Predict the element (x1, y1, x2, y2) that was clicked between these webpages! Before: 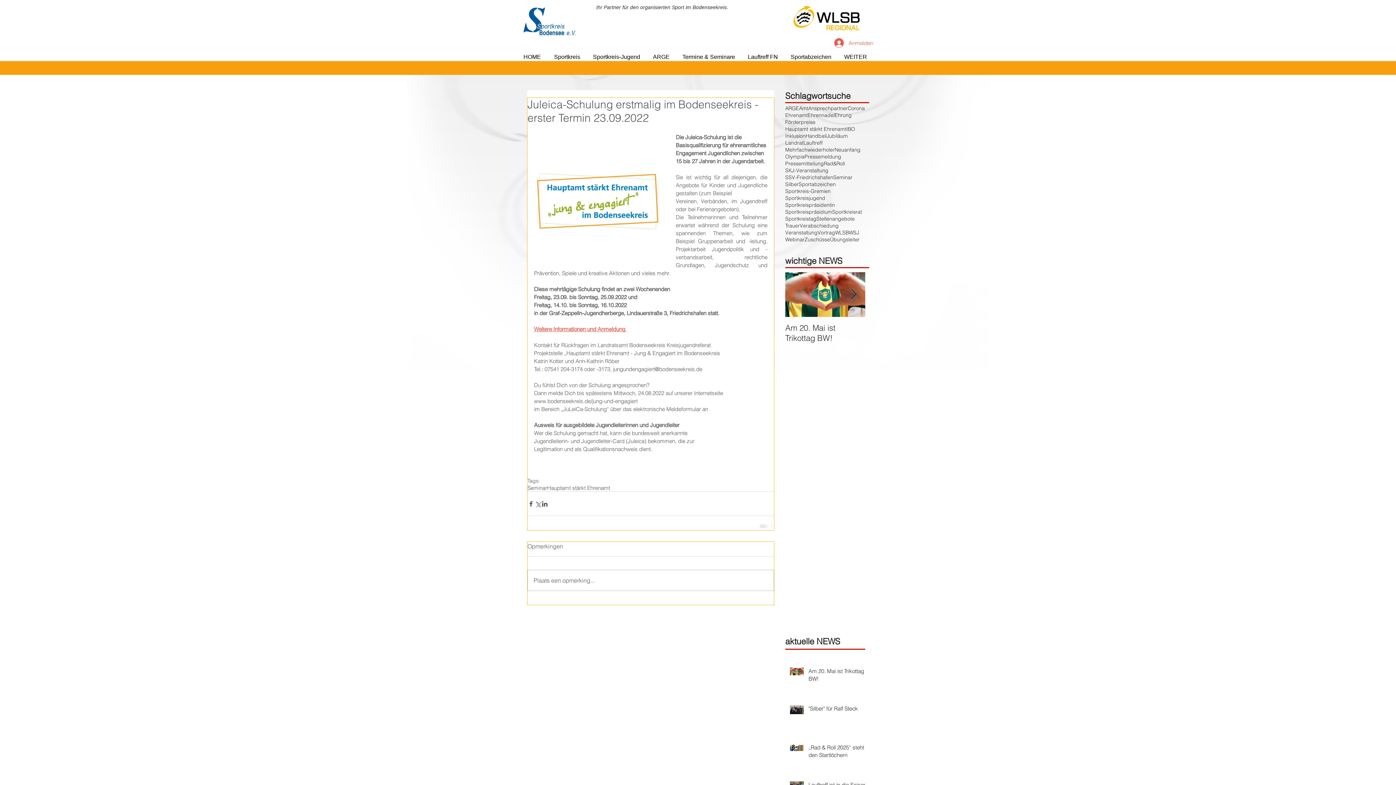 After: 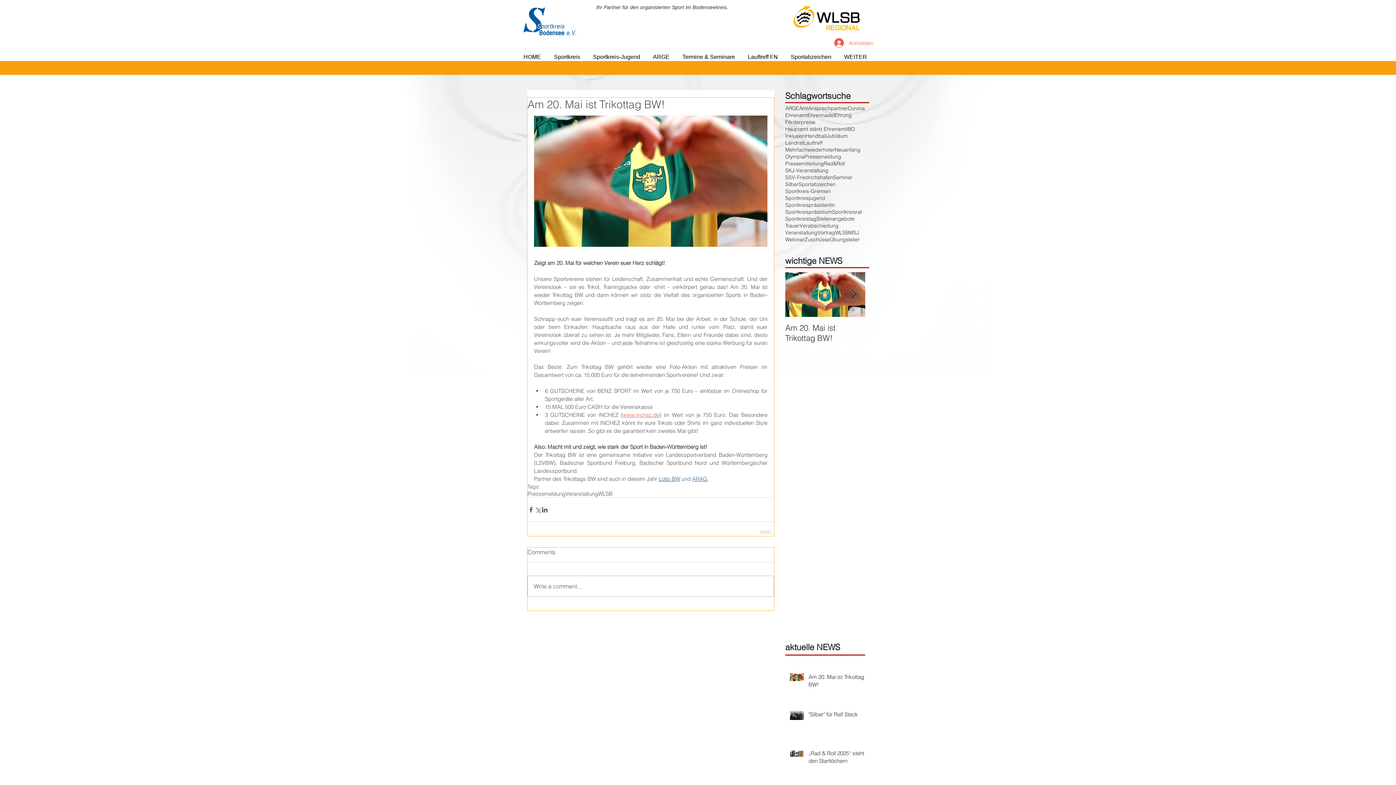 Action: bbox: (785, 322, 865, 343) label: Am 20. Mai ist Trikottag BW!